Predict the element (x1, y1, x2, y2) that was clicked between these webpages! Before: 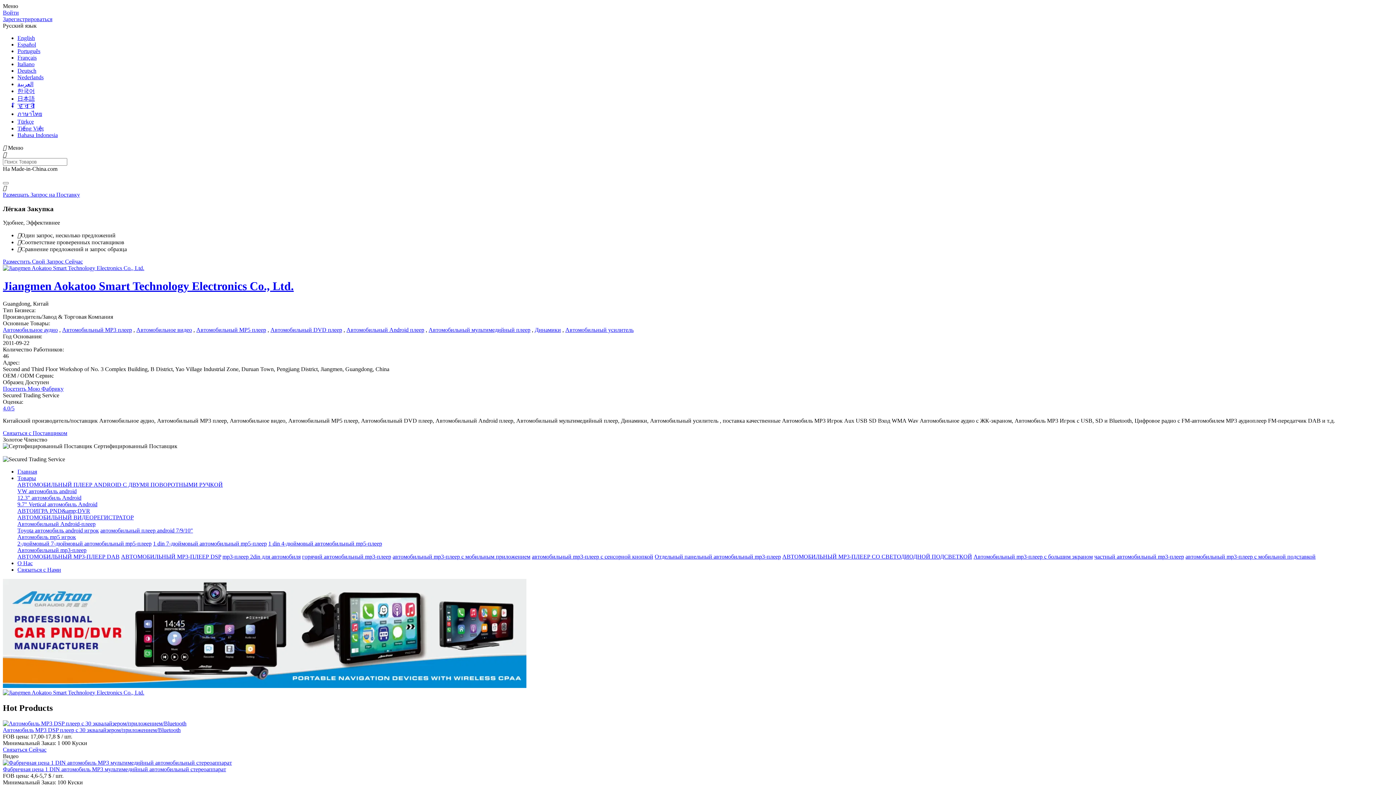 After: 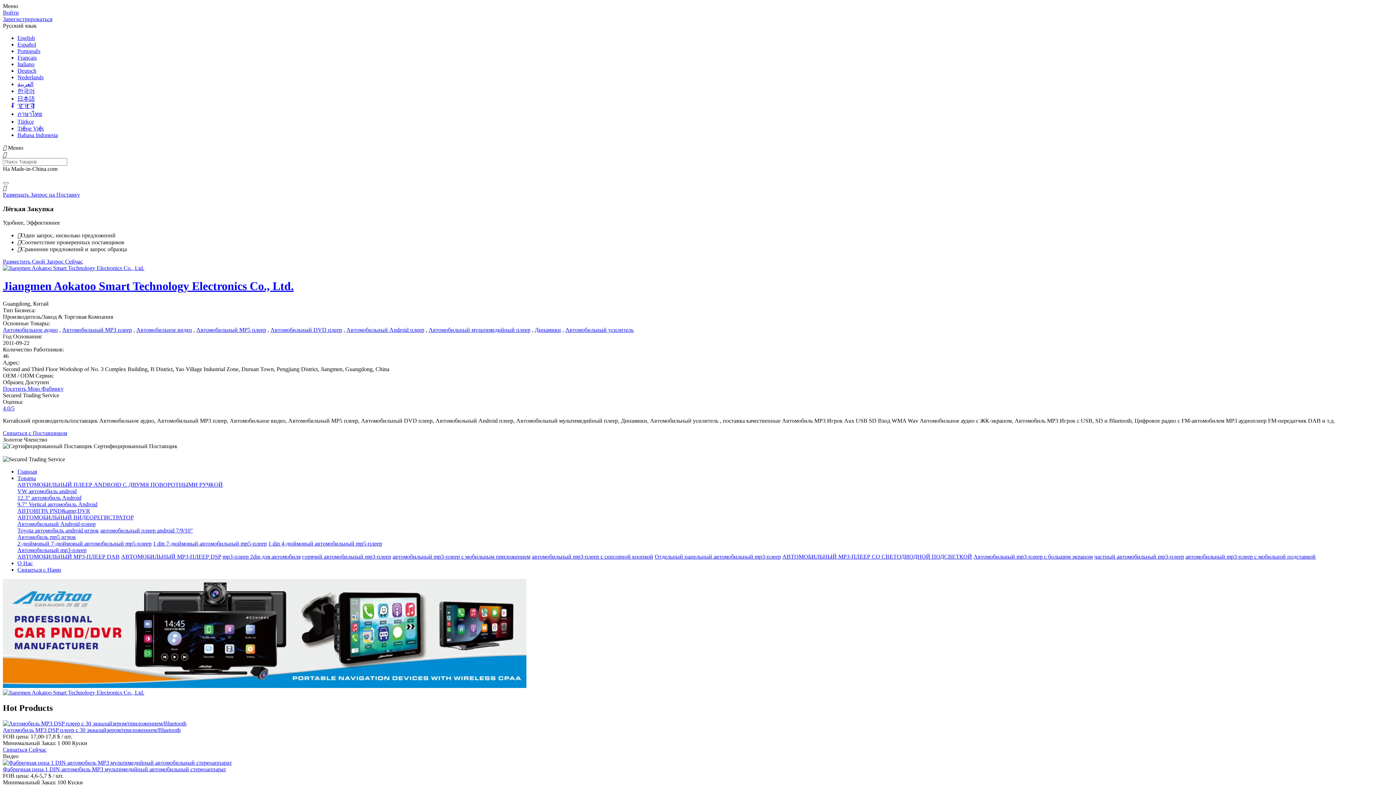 Action: label: Главная bbox: (17, 468, 37, 475)